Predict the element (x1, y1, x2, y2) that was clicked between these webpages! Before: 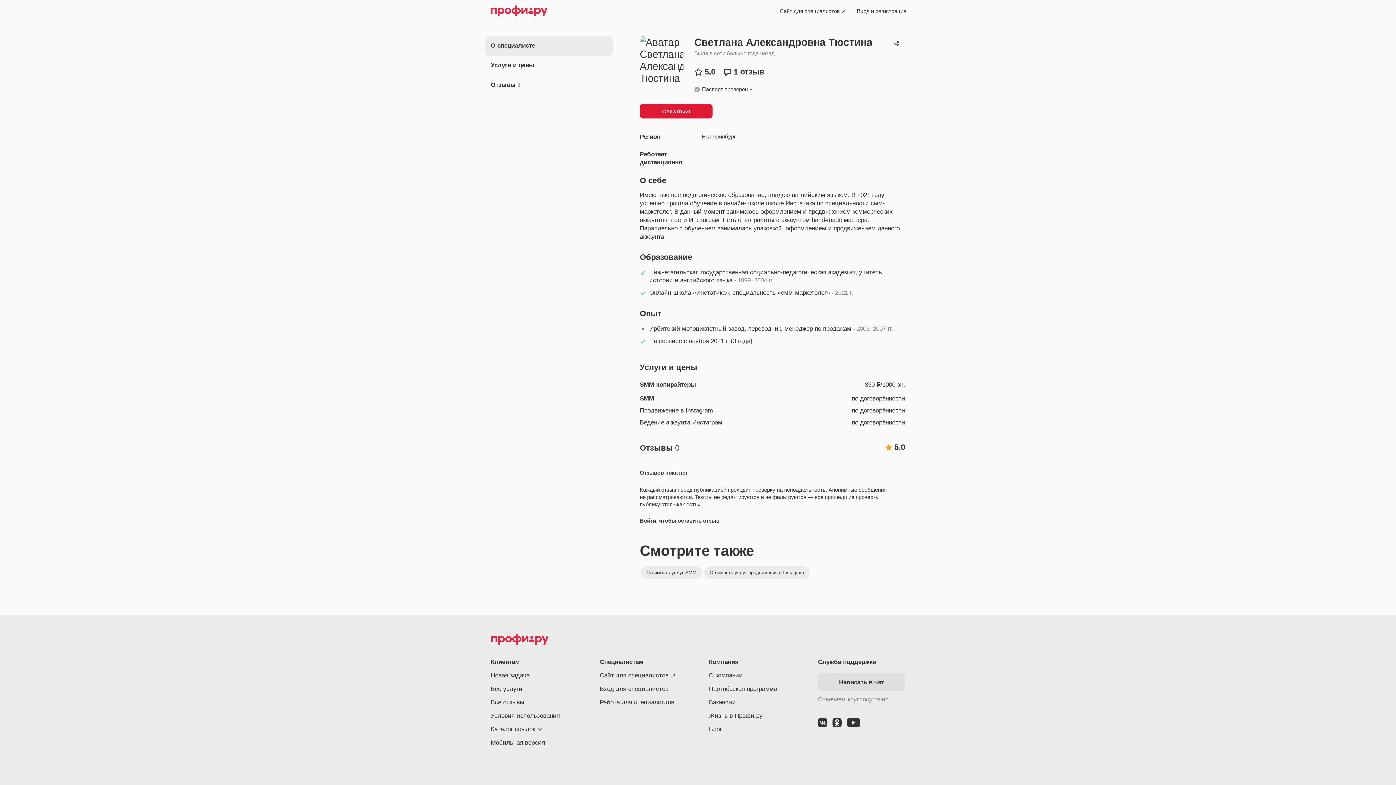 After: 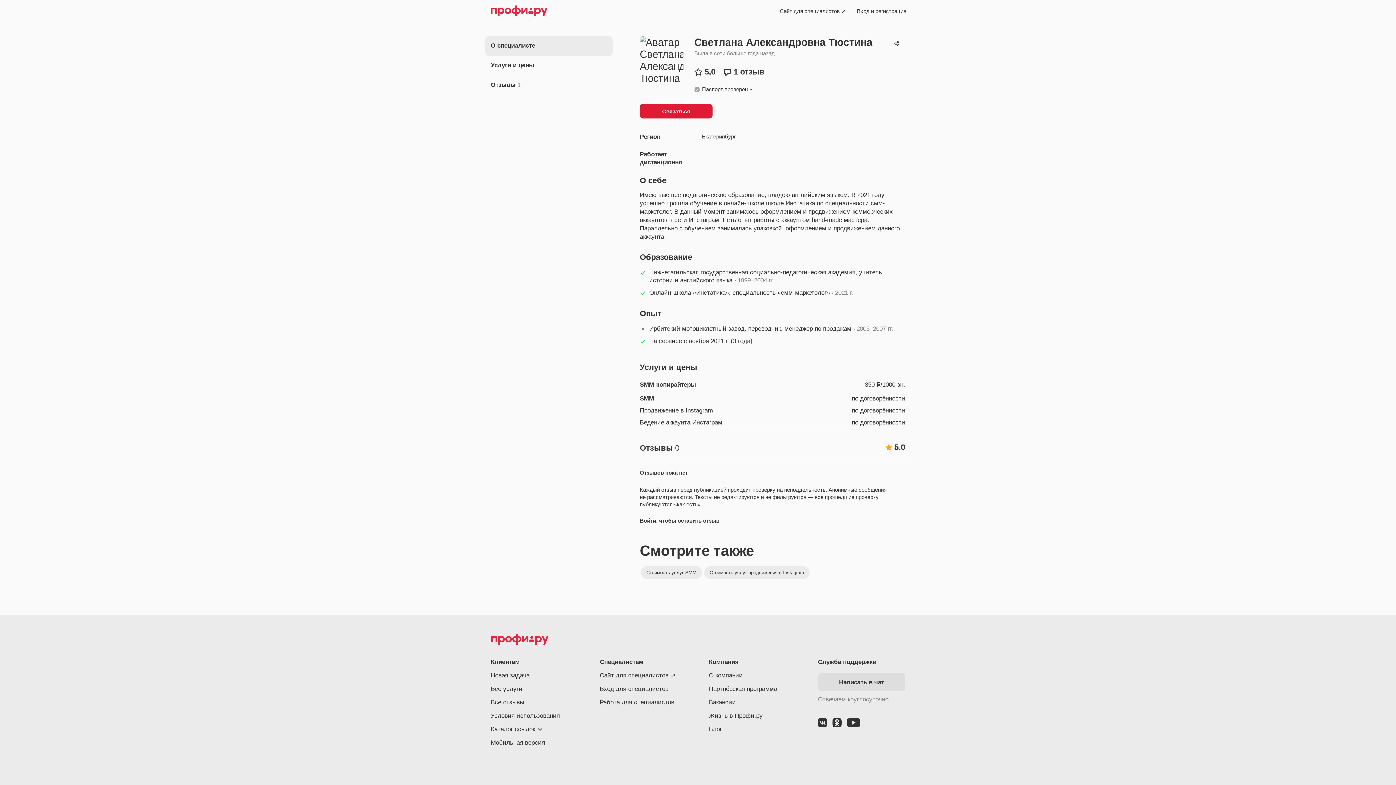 Action: bbox: (640, 381, 697, 388) label: SMM-копирайтеры